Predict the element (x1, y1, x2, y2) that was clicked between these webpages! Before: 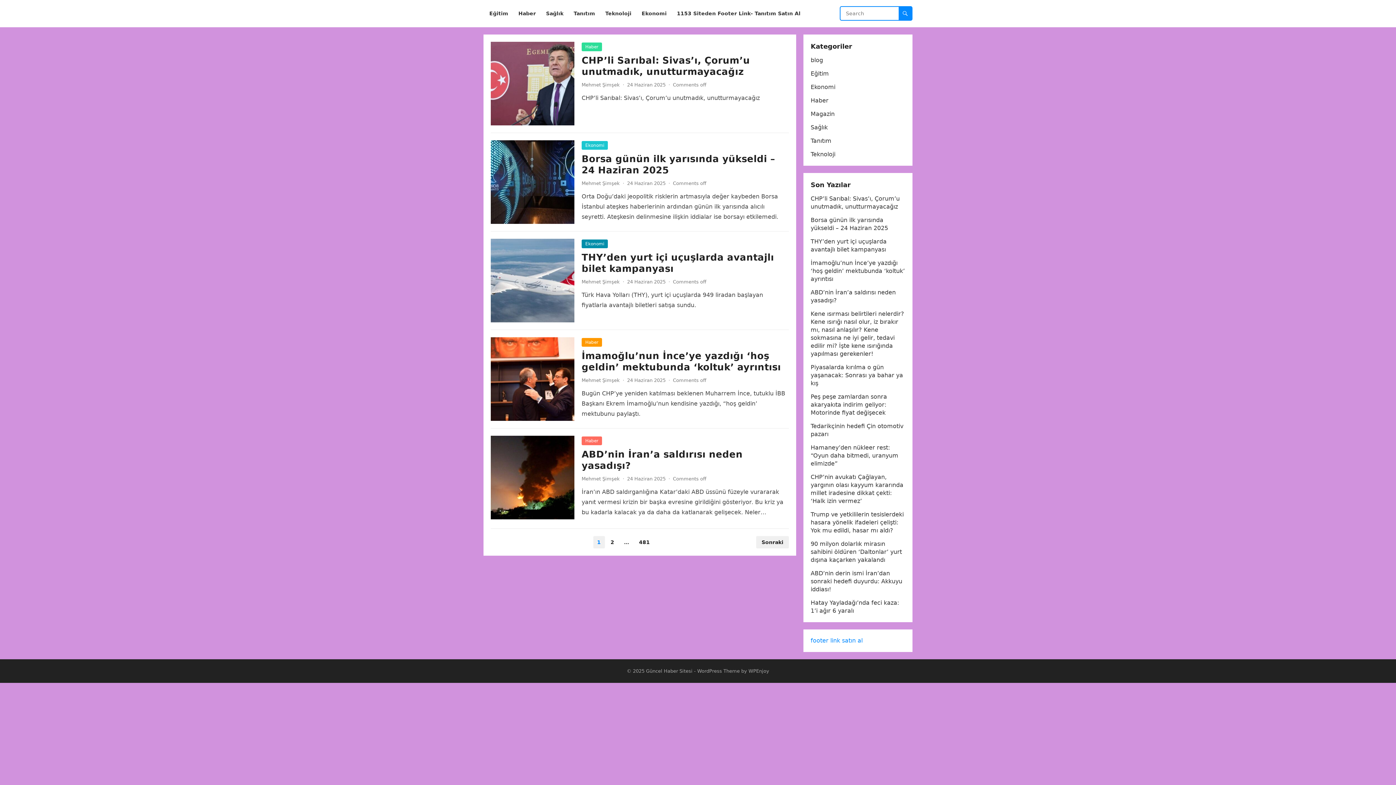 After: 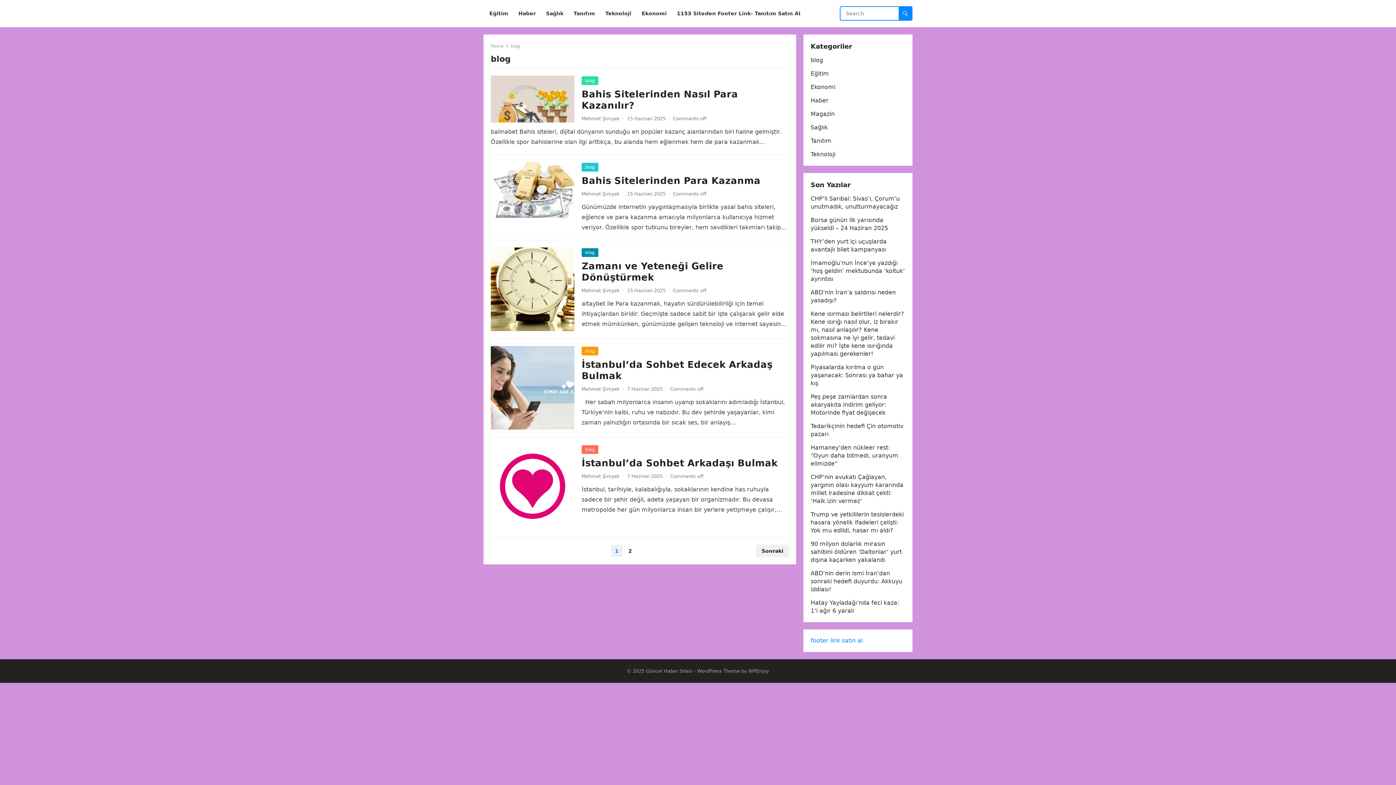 Action: label: blog bbox: (810, 56, 823, 63)